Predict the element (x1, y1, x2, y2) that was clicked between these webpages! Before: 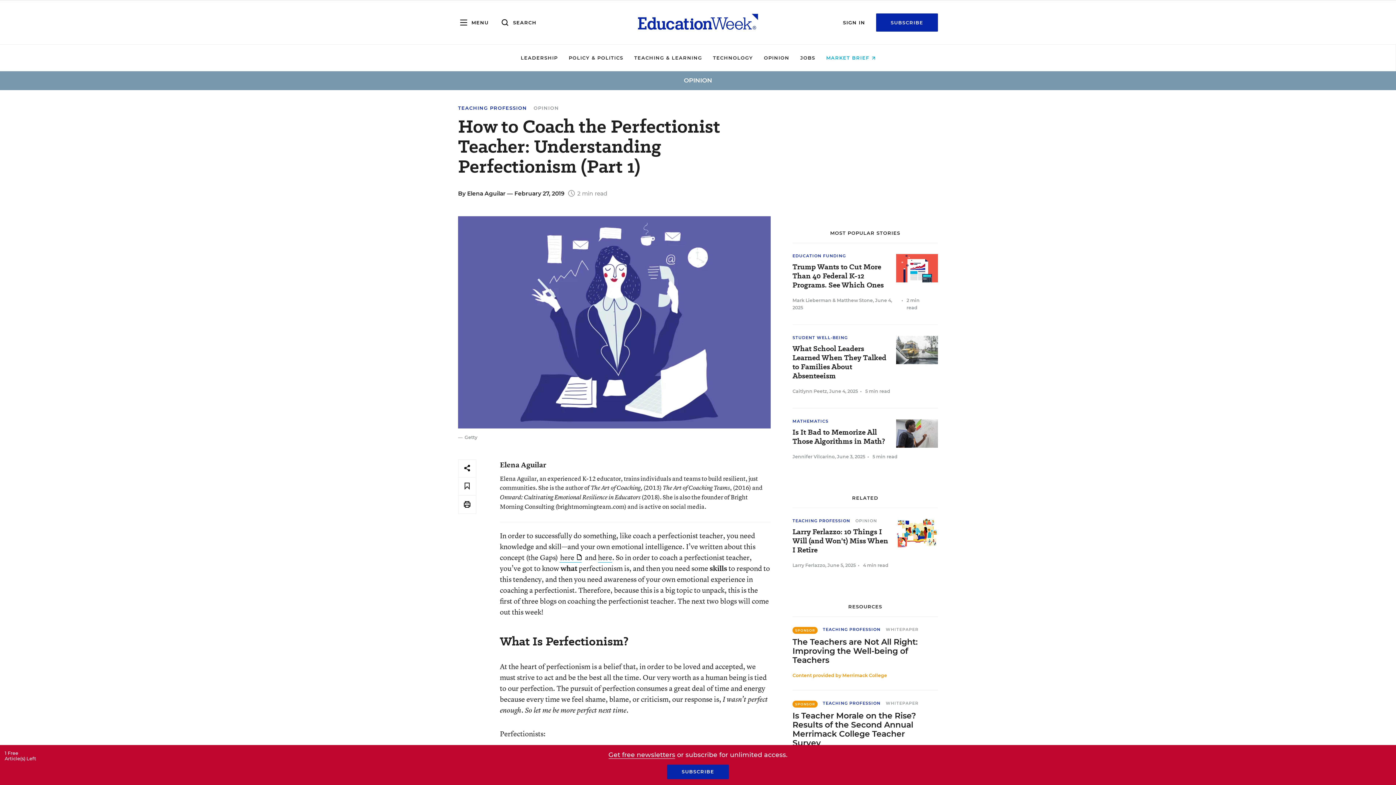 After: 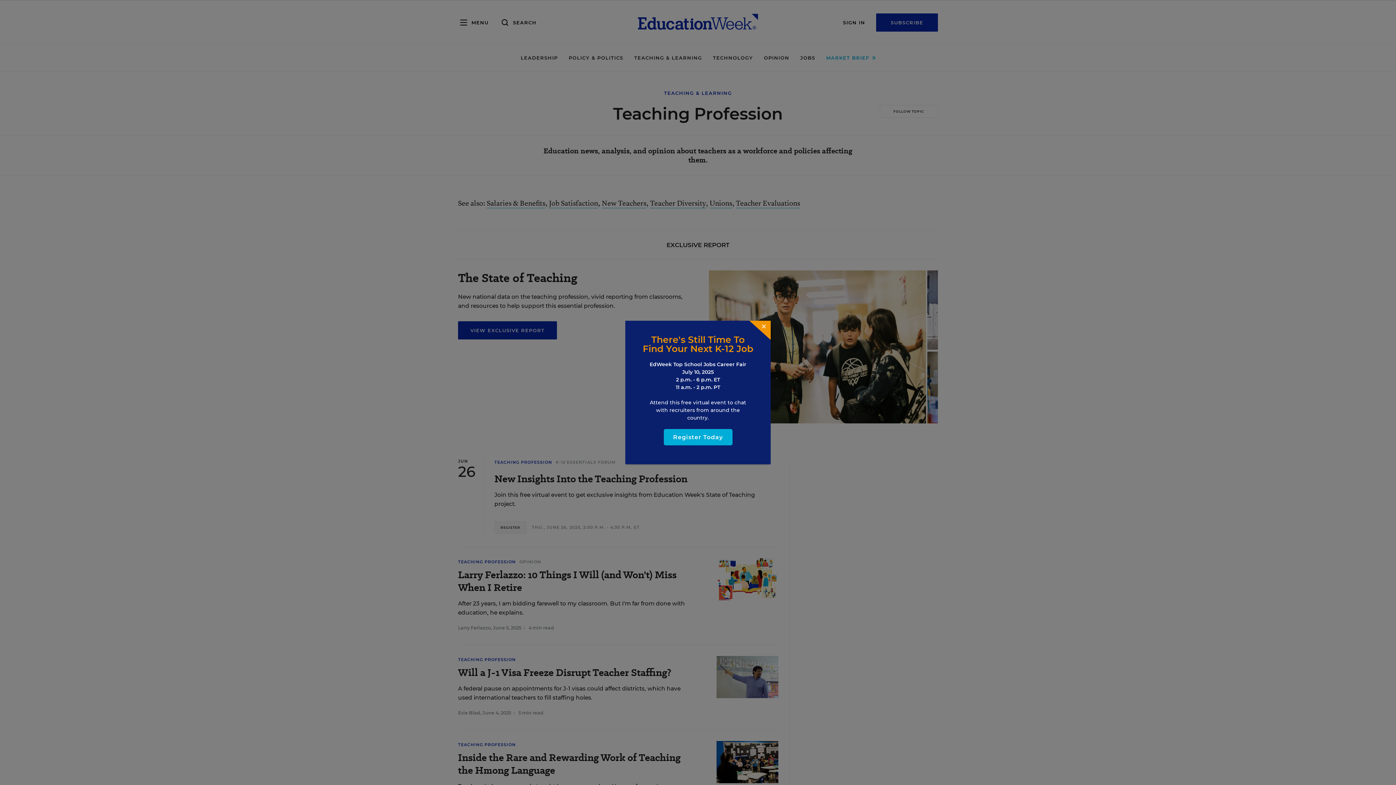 Action: bbox: (458, 105, 527, 110) label: TEACHING PROFESSION